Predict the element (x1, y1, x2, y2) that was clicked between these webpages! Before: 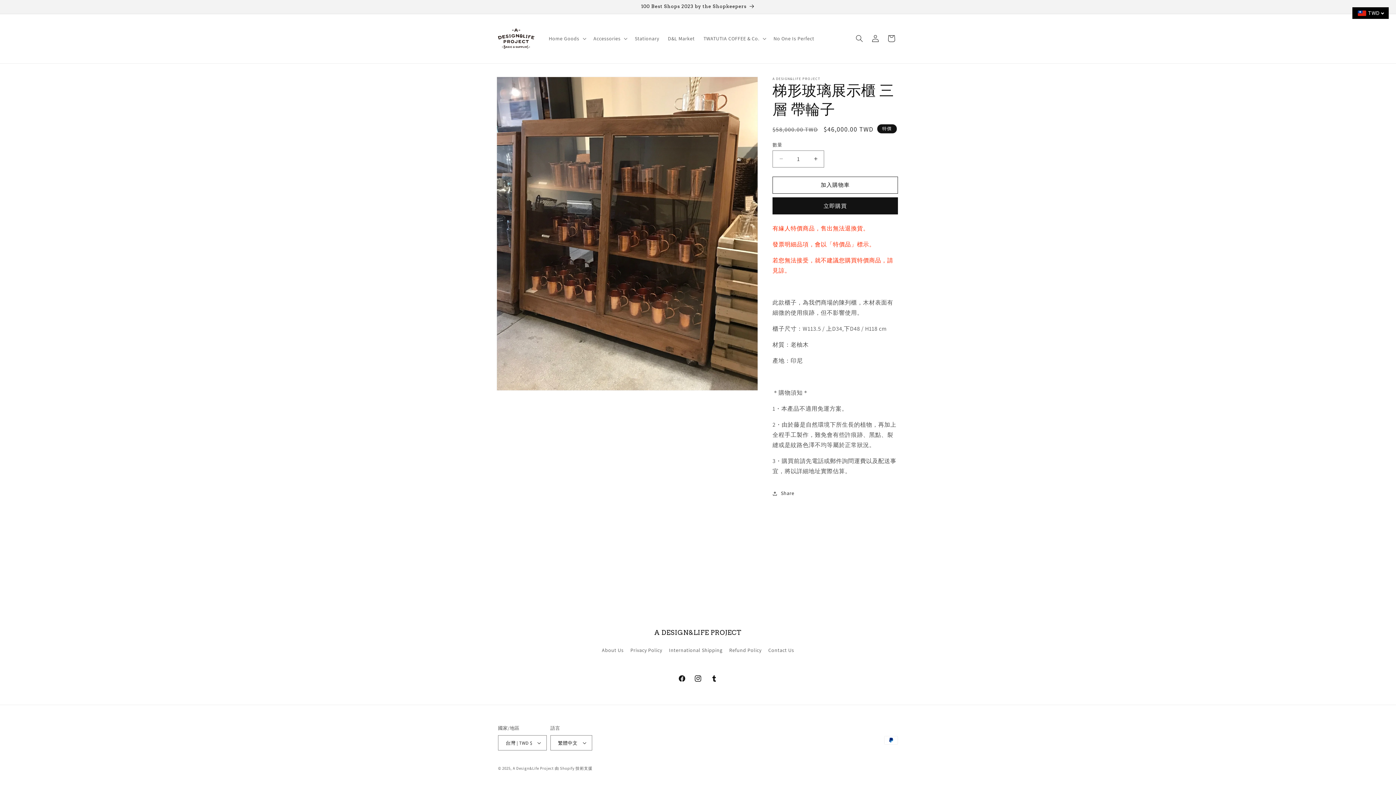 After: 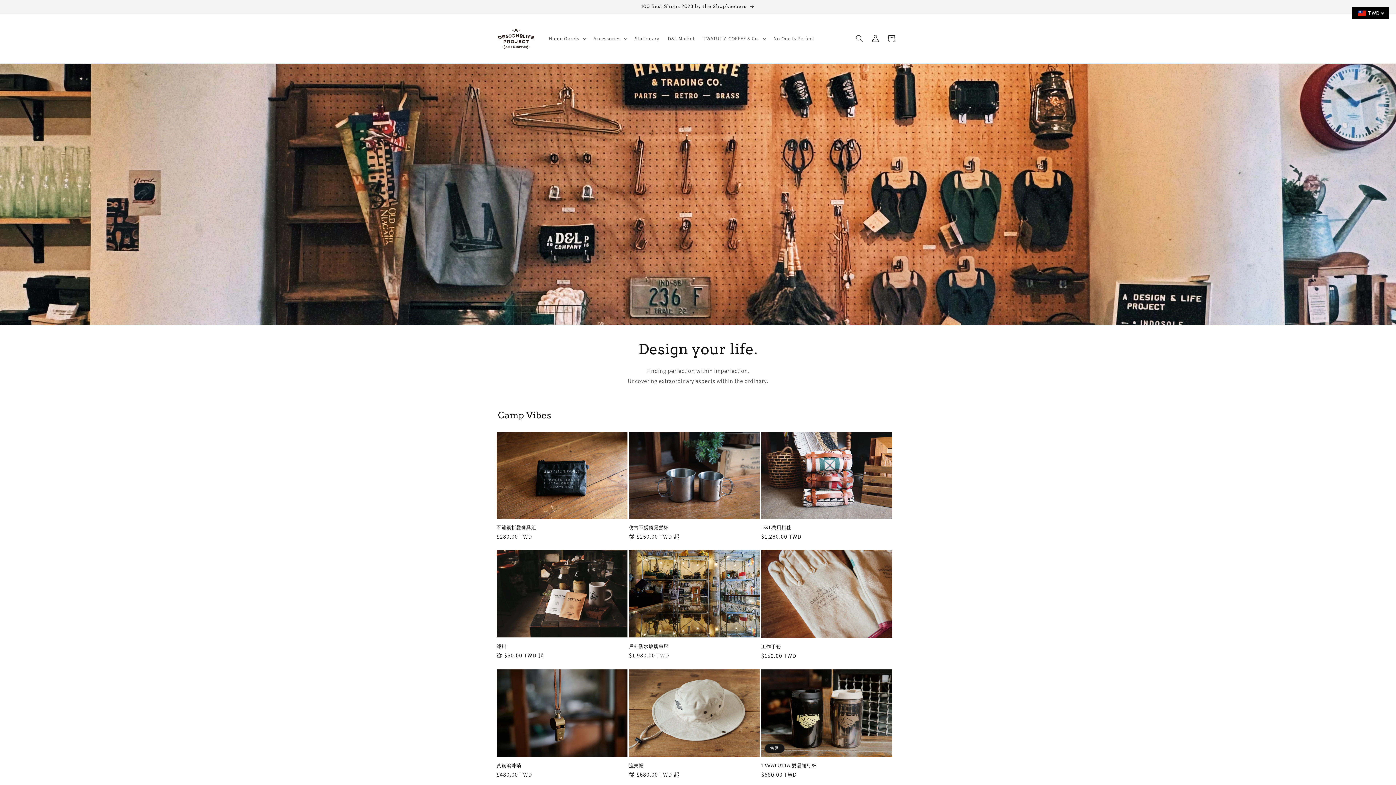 Action: bbox: (512, 766, 553, 771) label: A Design&Life Project